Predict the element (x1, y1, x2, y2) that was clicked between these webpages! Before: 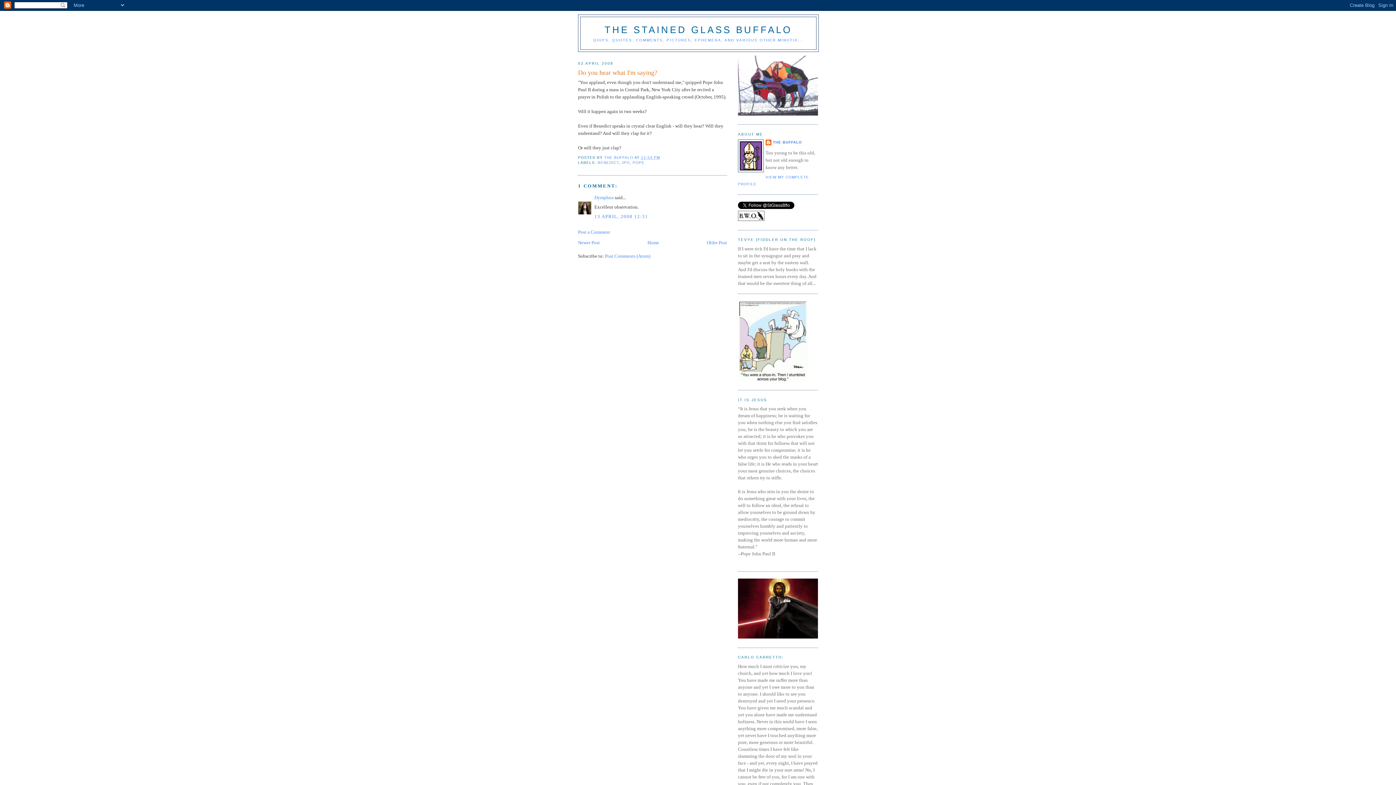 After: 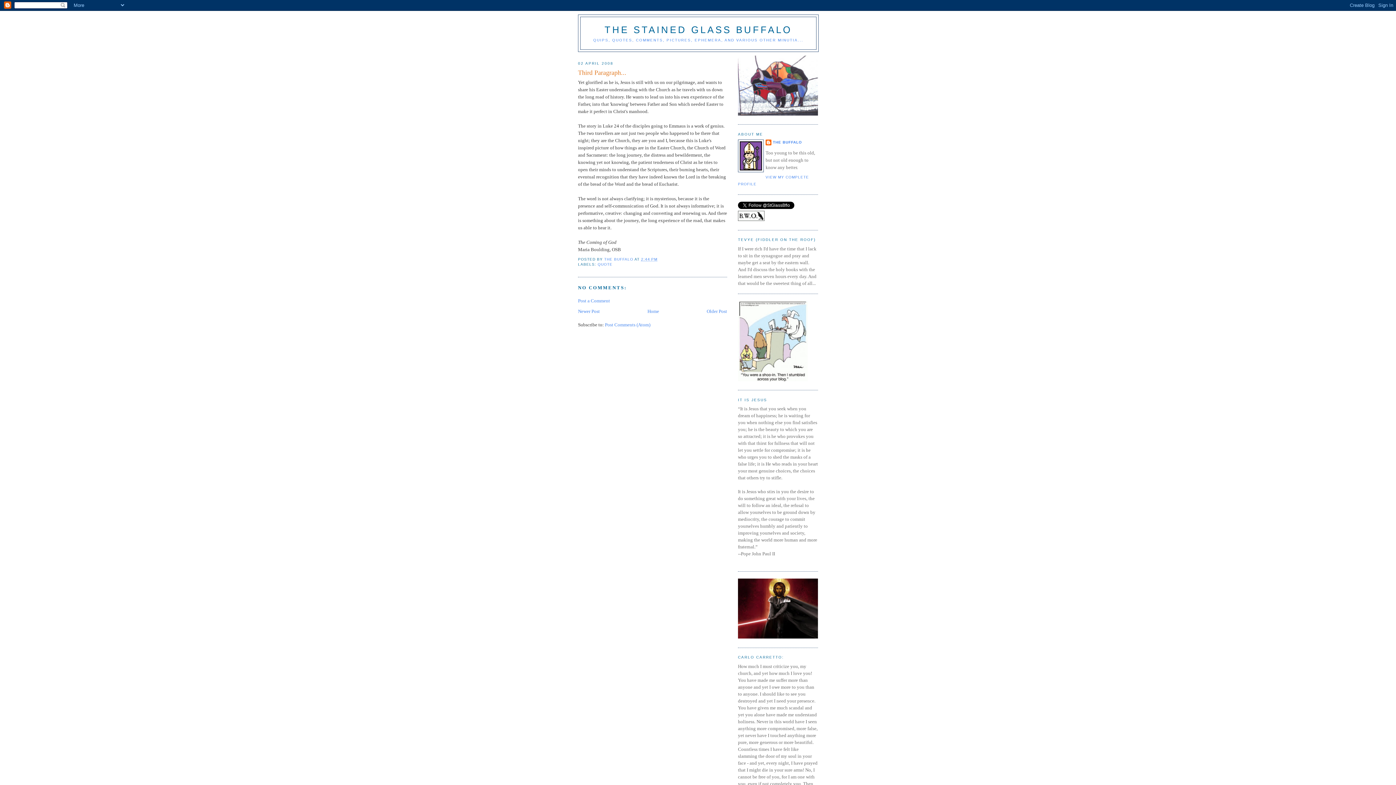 Action: bbox: (706, 239, 727, 245) label: Older Post